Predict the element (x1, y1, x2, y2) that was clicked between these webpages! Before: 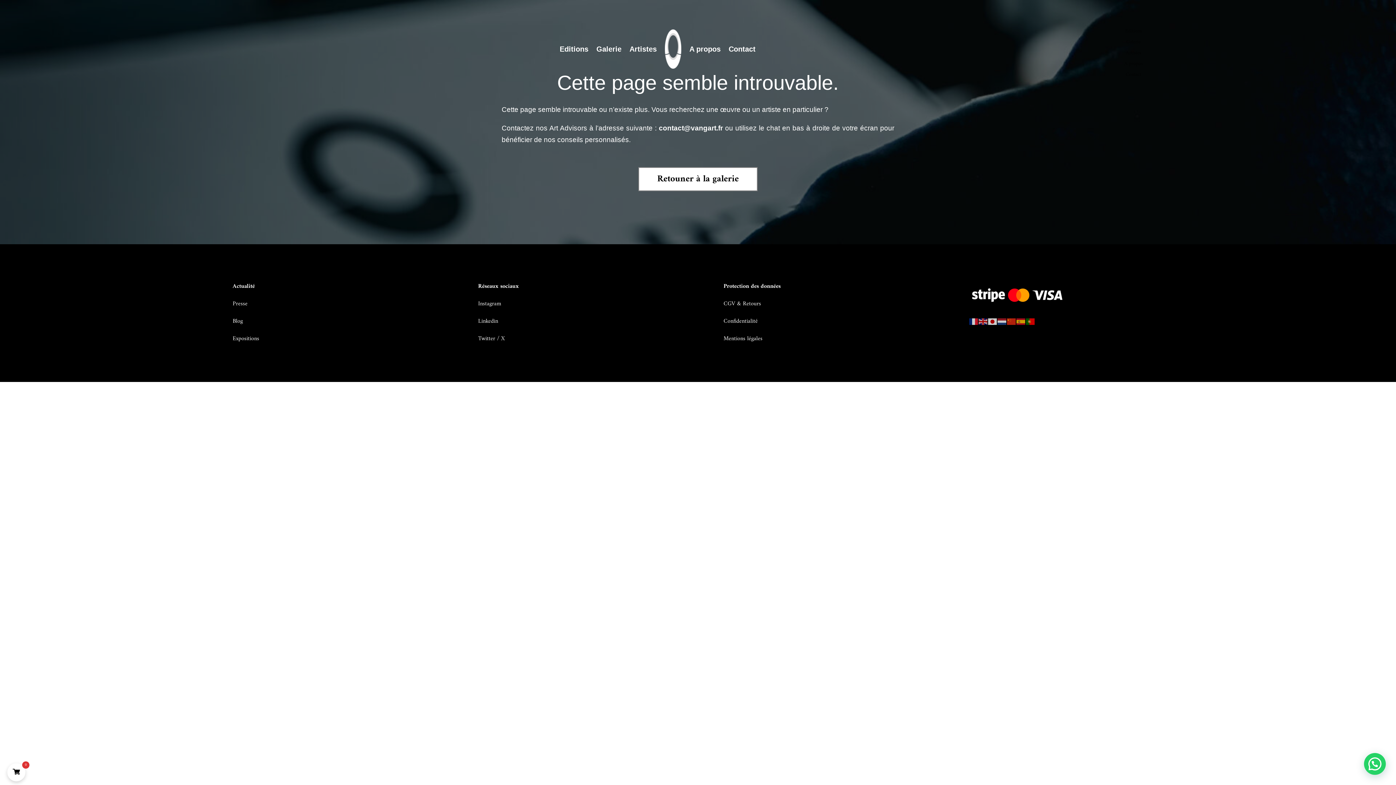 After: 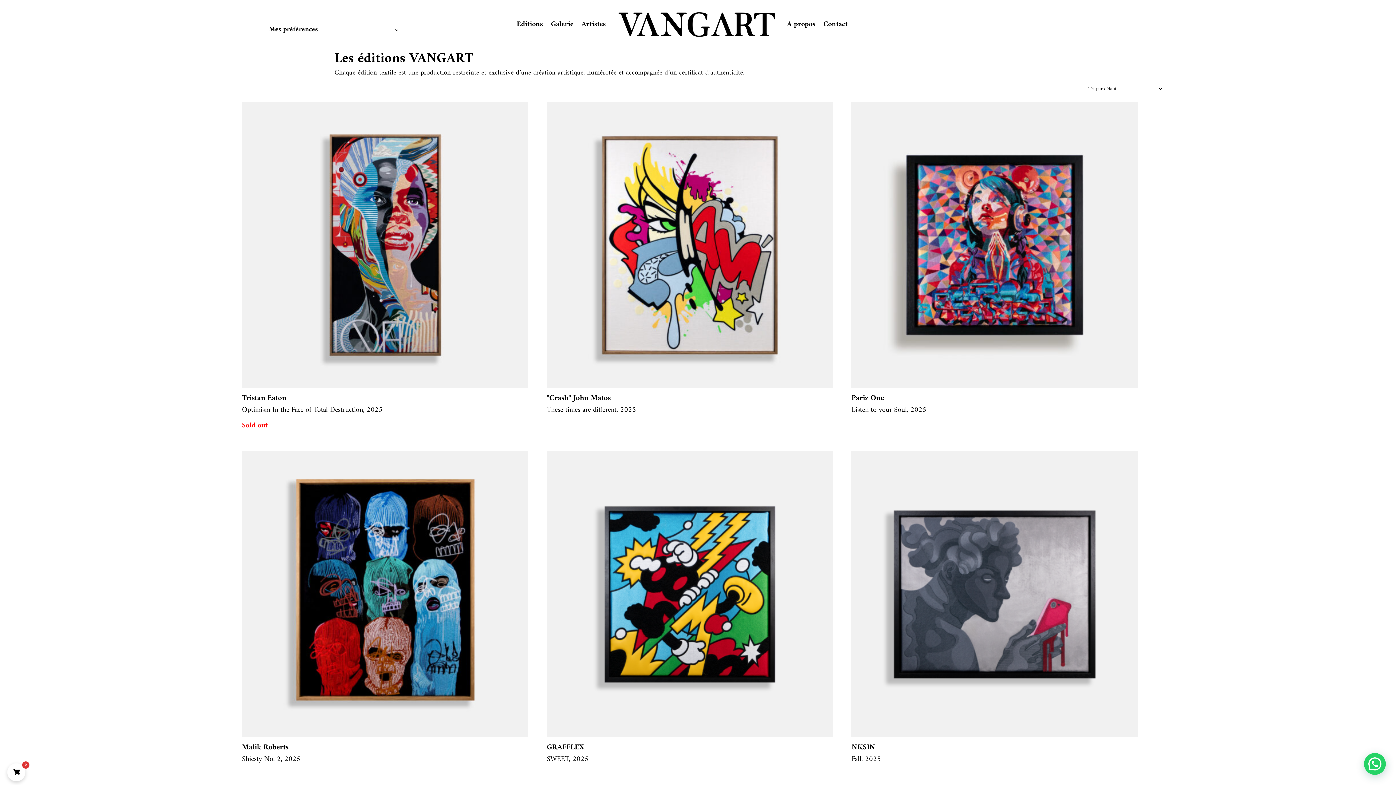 Action: bbox: (1125, 28, 1142, 36) label: Editions